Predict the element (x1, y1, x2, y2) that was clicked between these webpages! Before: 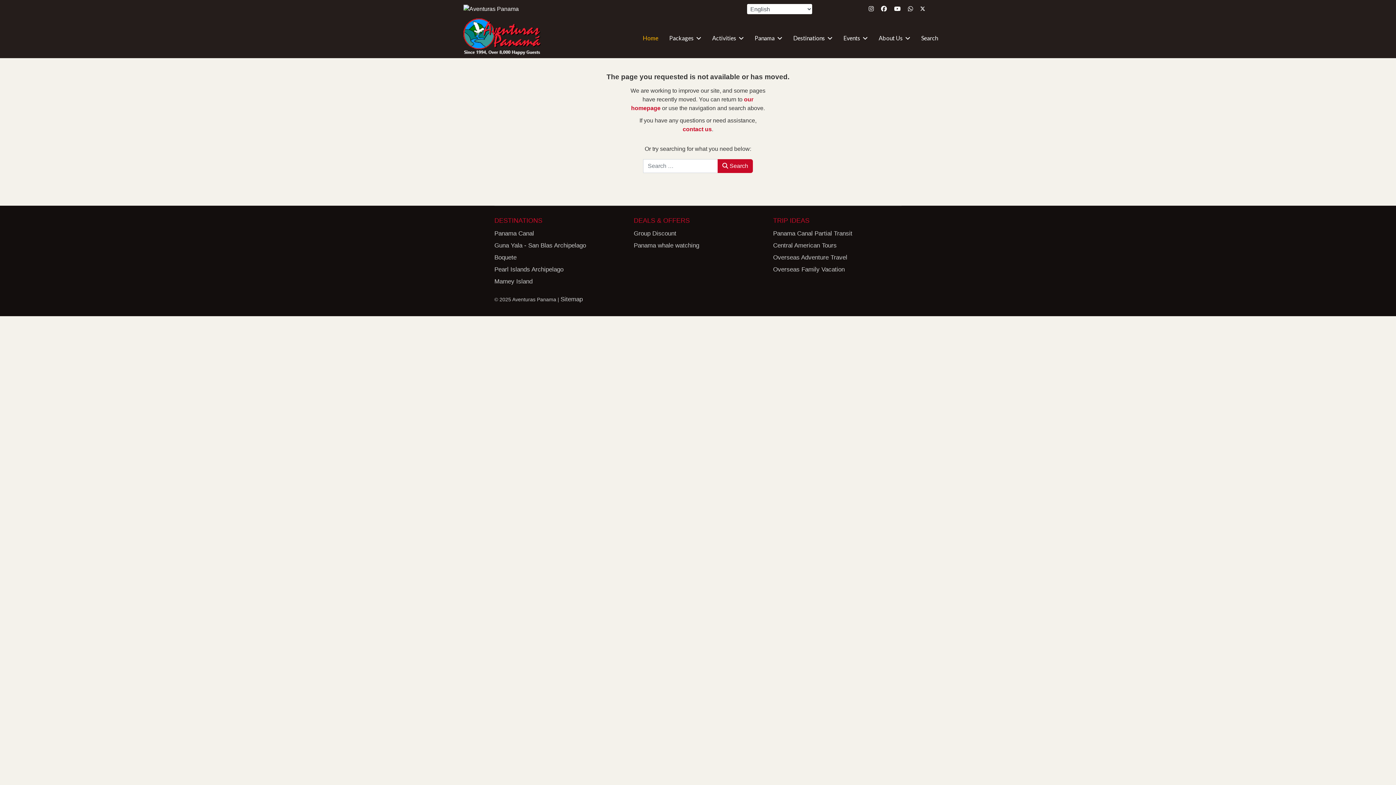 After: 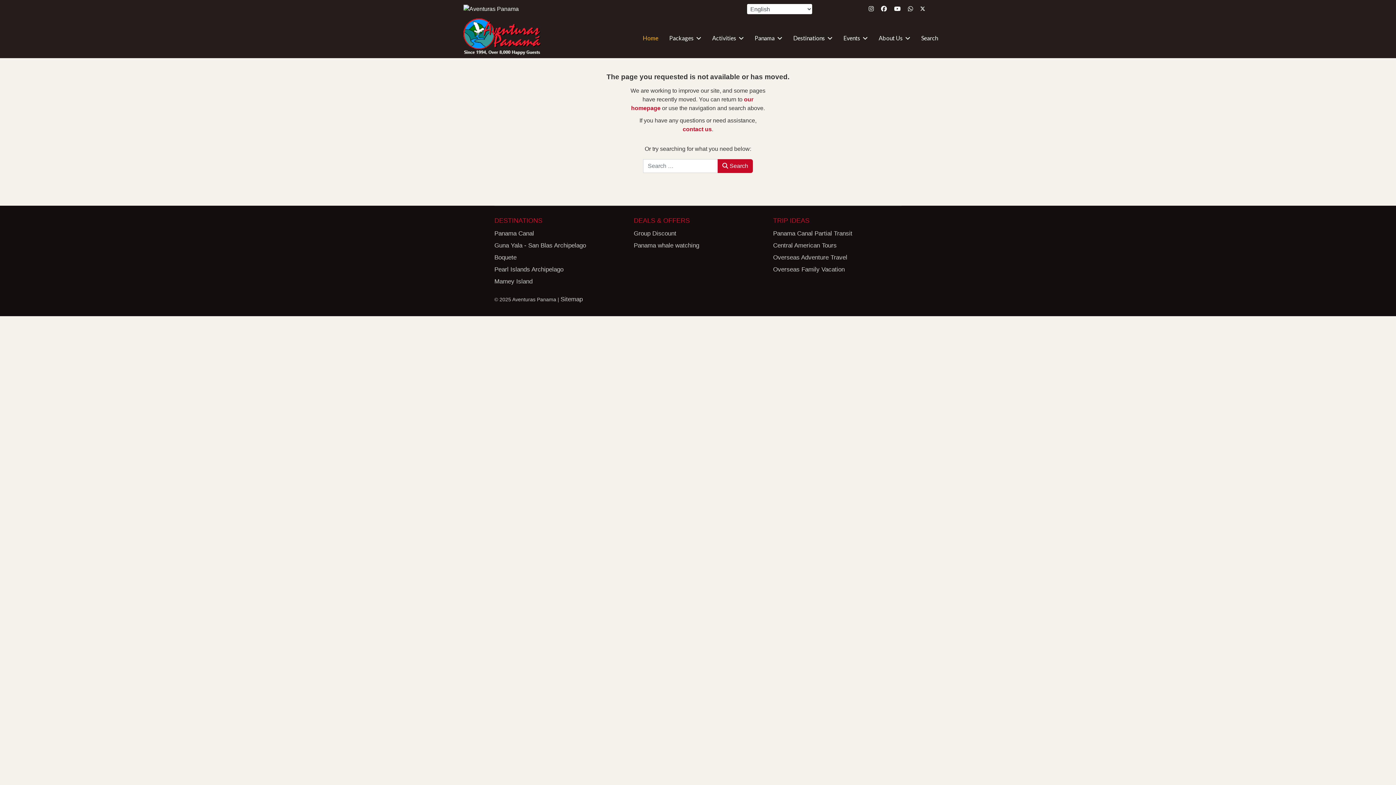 Action: bbox: (633, 242, 699, 249) label: Panama whale watching